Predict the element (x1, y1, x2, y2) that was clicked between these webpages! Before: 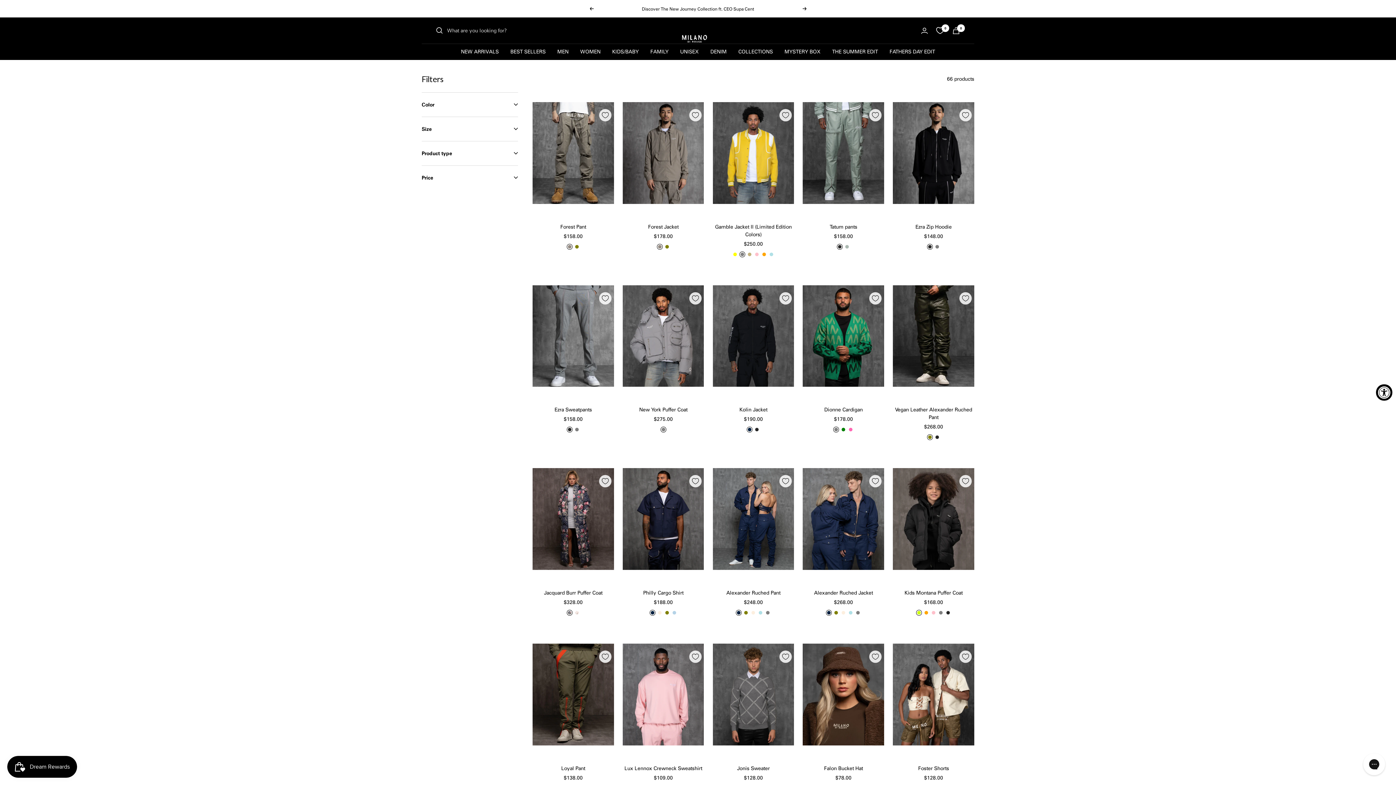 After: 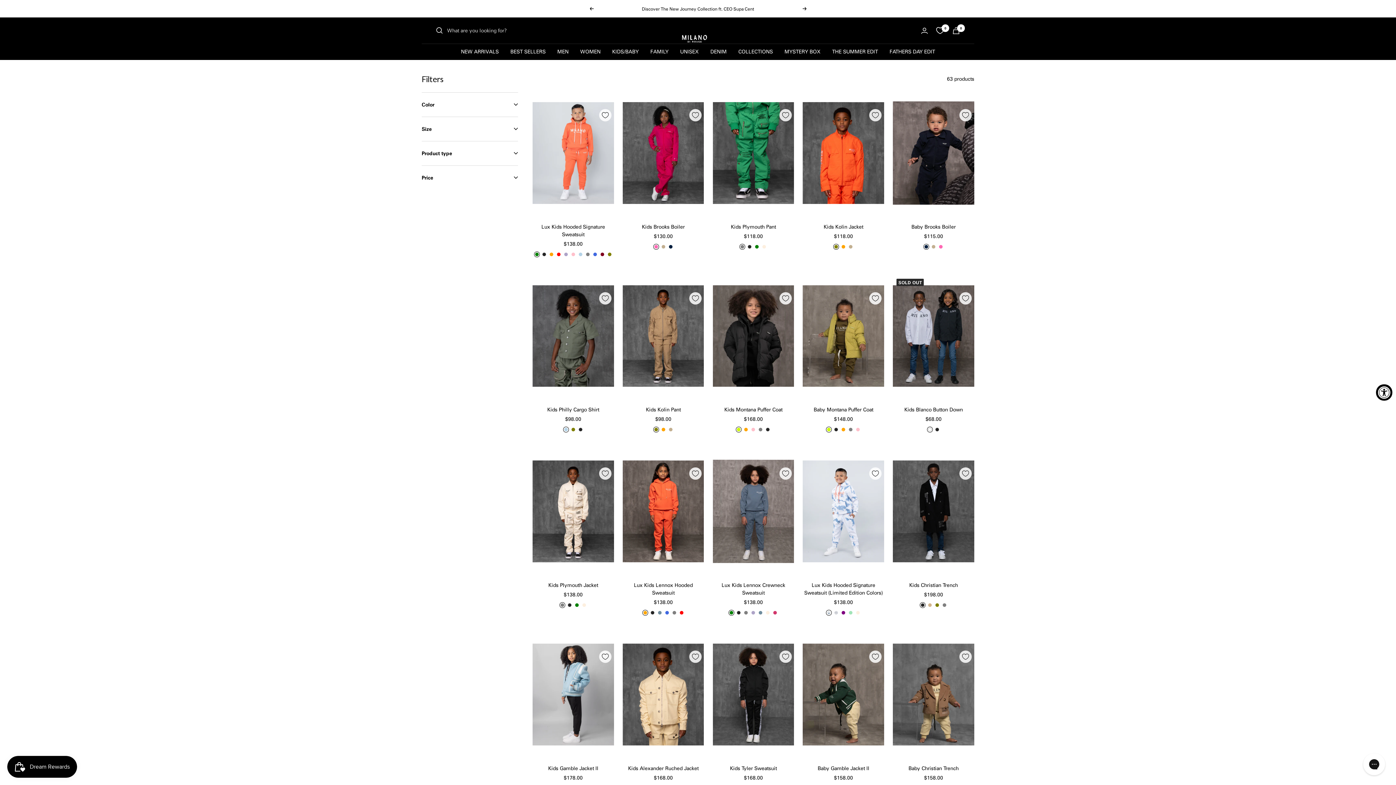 Action: label: KIDS/BABY bbox: (612, 47, 638, 56)